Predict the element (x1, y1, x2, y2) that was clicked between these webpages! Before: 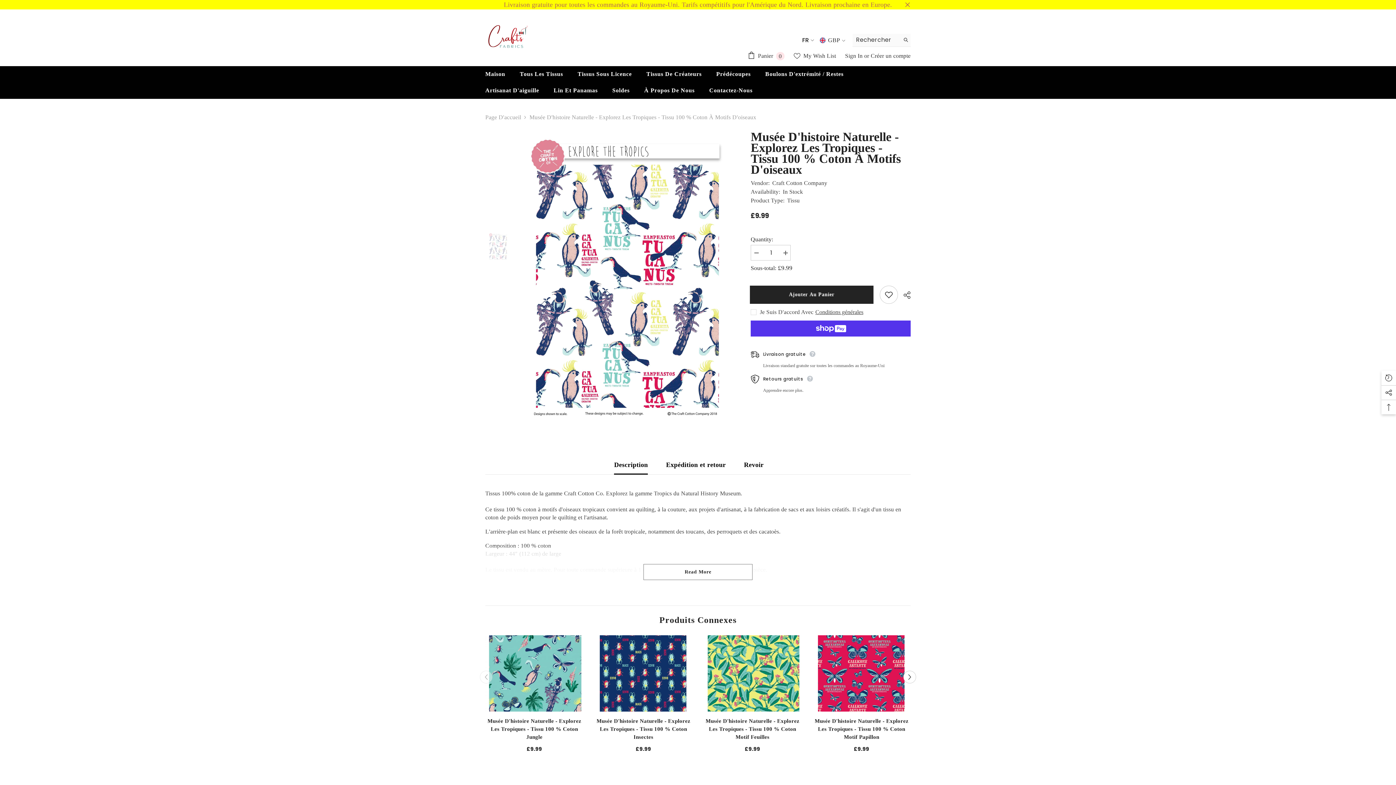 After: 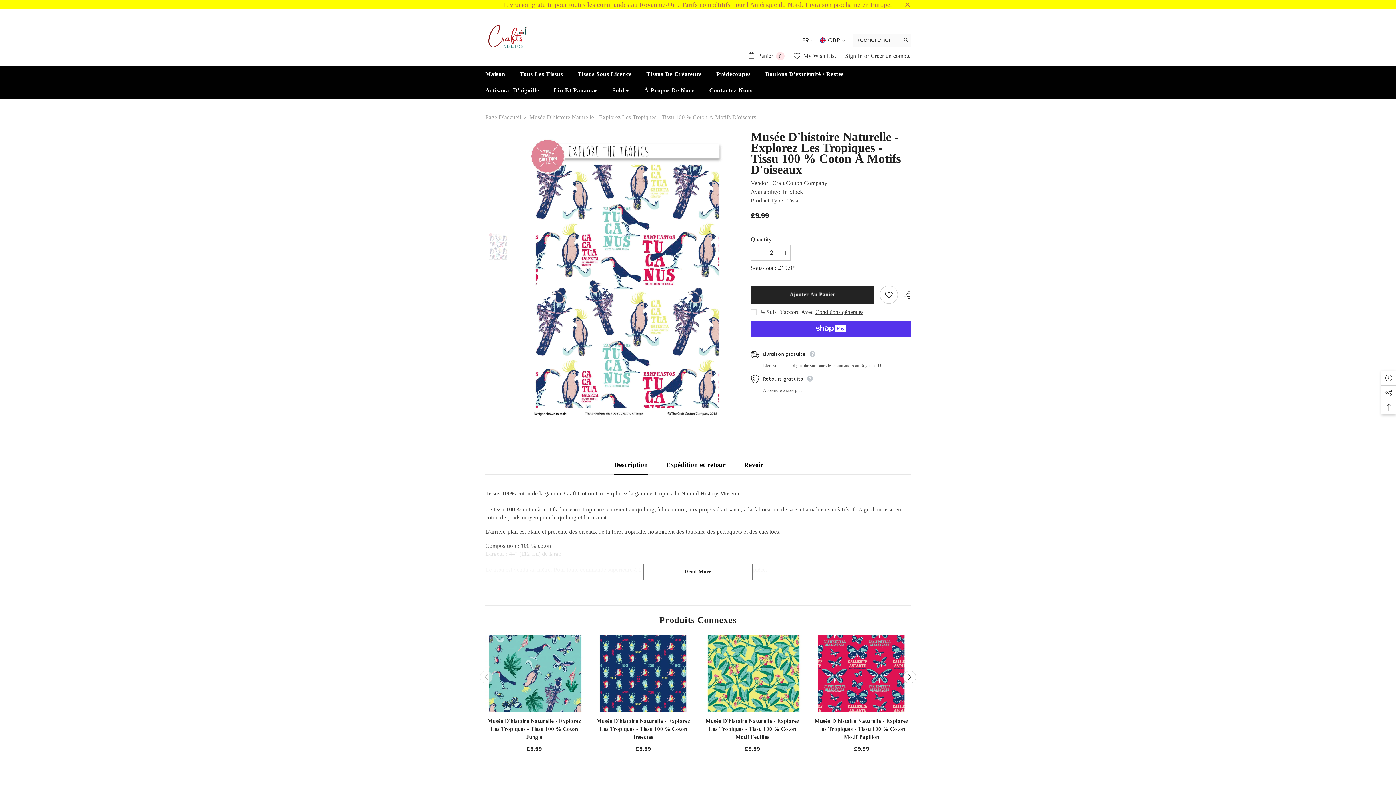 Action: bbox: (780, 245, 790, 261) label: Augmenter la quantité de Musée d&#39;histoire naturelle - Explorez les tropiques - Tissu 100 % coton à motifs d&#39;oiseaux